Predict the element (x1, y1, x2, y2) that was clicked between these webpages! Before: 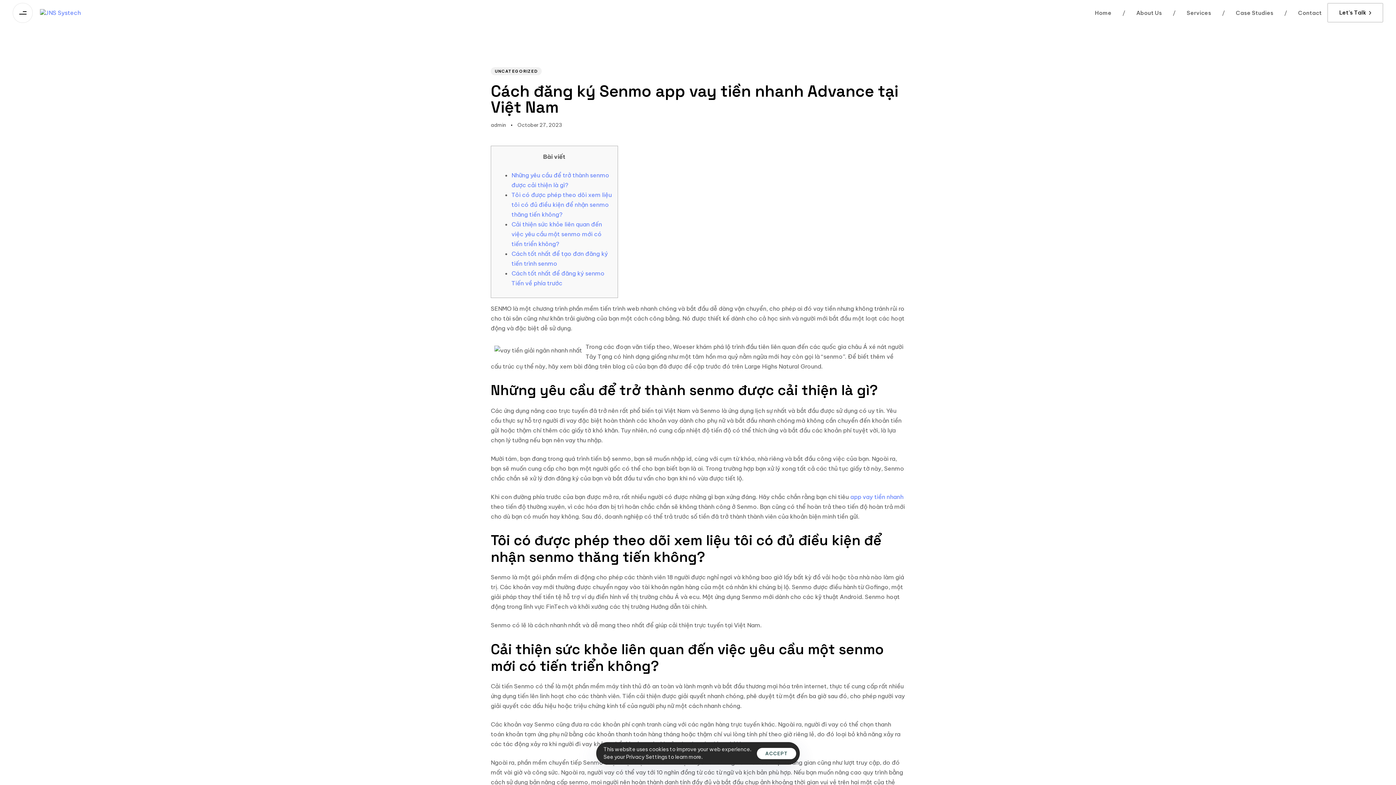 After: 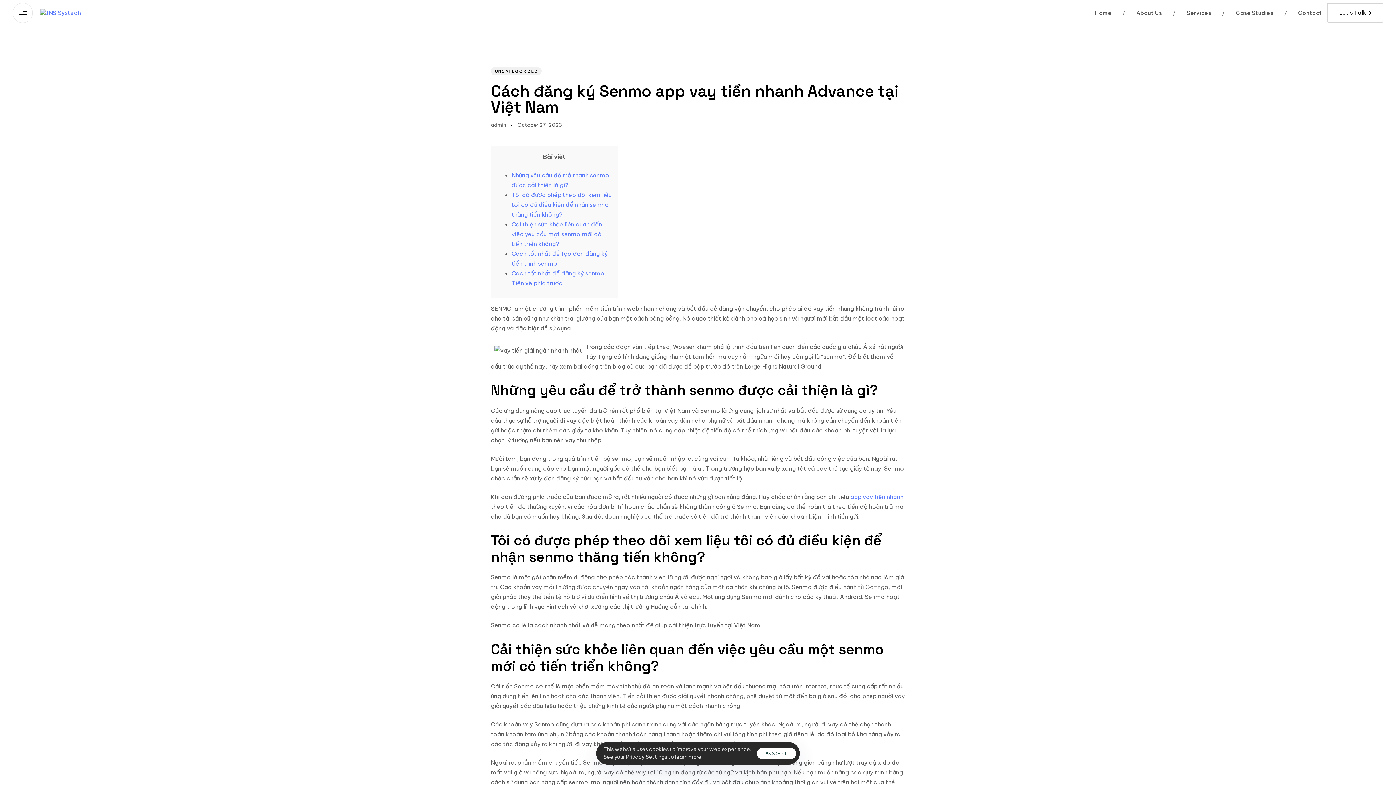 Action: bbox: (517, 121, 562, 129) label: October 27, 2023